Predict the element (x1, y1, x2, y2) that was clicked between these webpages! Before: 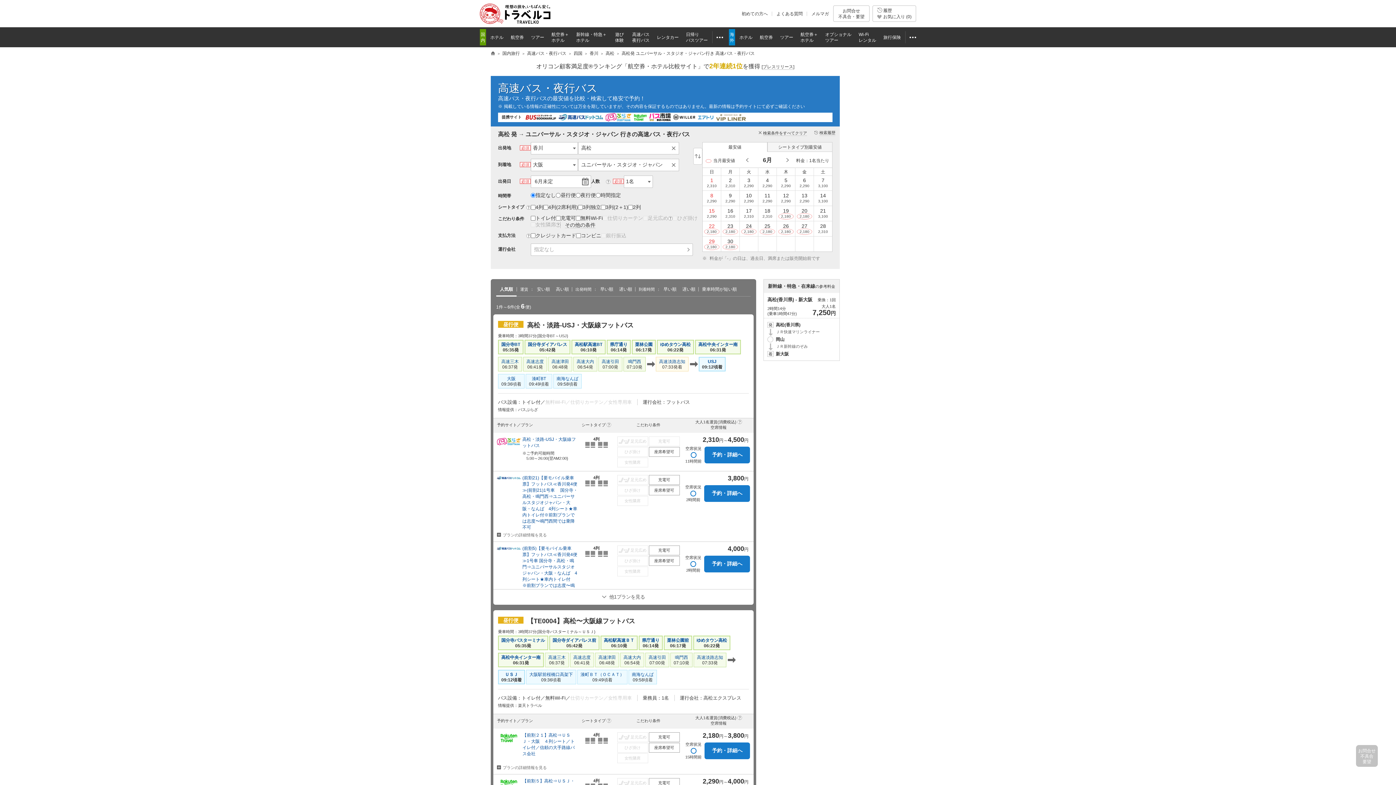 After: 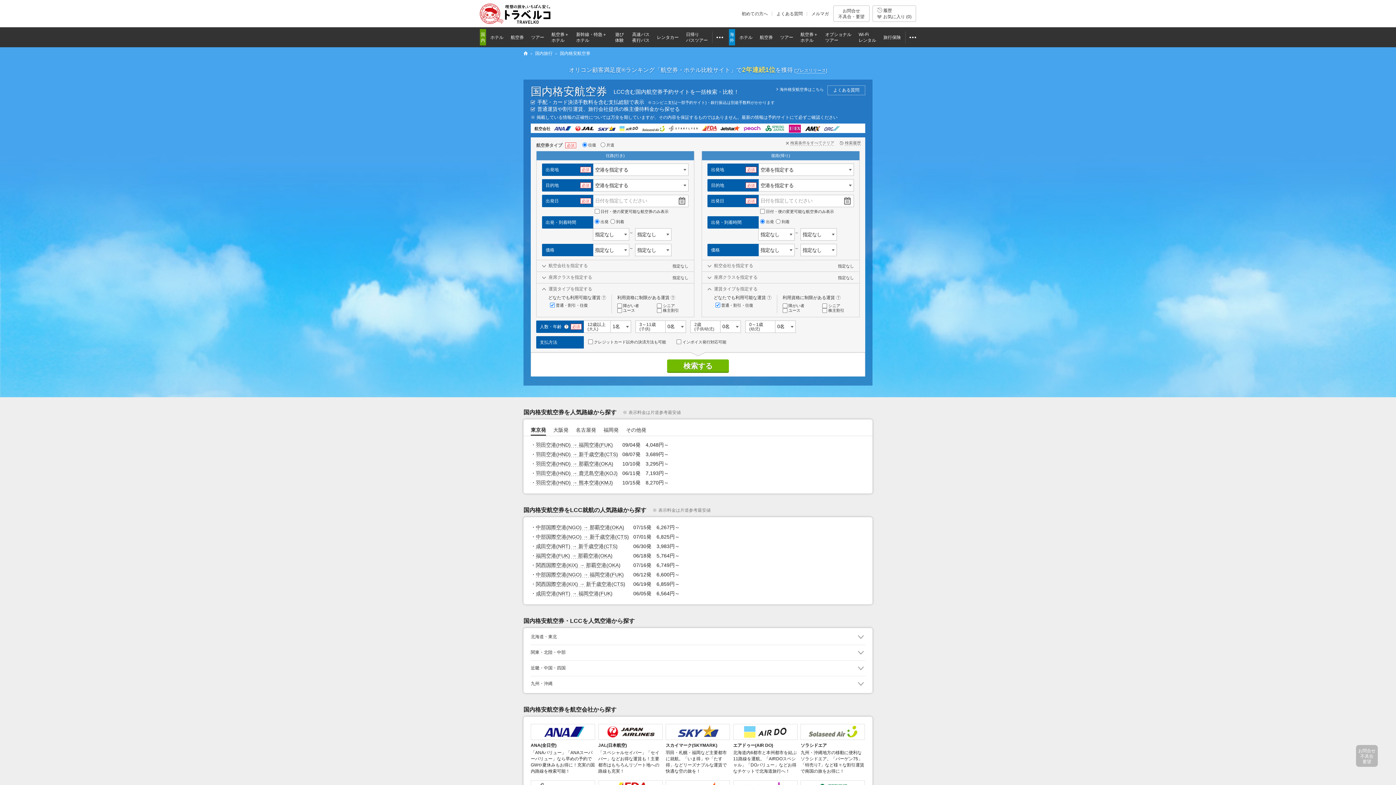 Action: label: 航空券 bbox: (510, 29, 524, 45)